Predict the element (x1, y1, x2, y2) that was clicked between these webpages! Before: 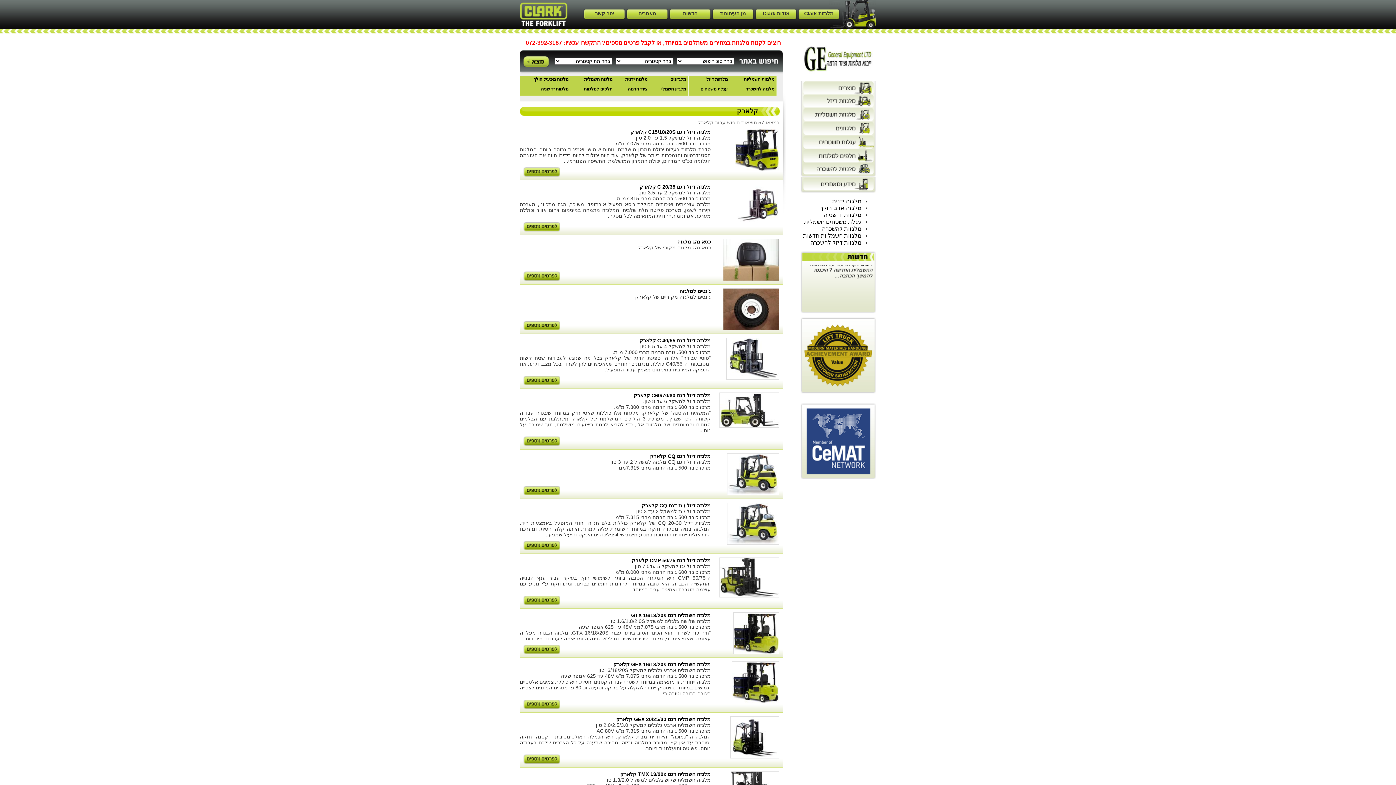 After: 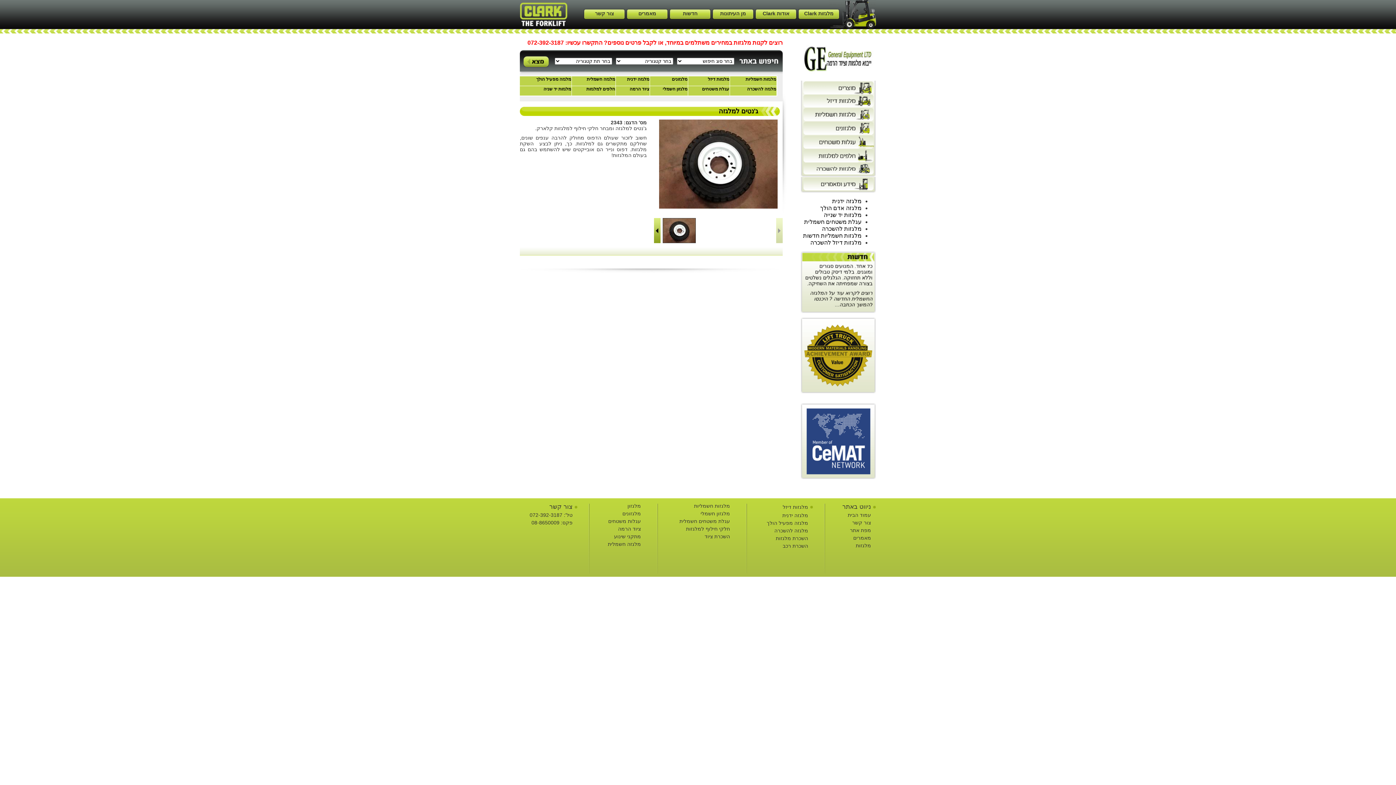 Action: bbox: (520, 288, 712, 294) label: ג'נטים למלגזה